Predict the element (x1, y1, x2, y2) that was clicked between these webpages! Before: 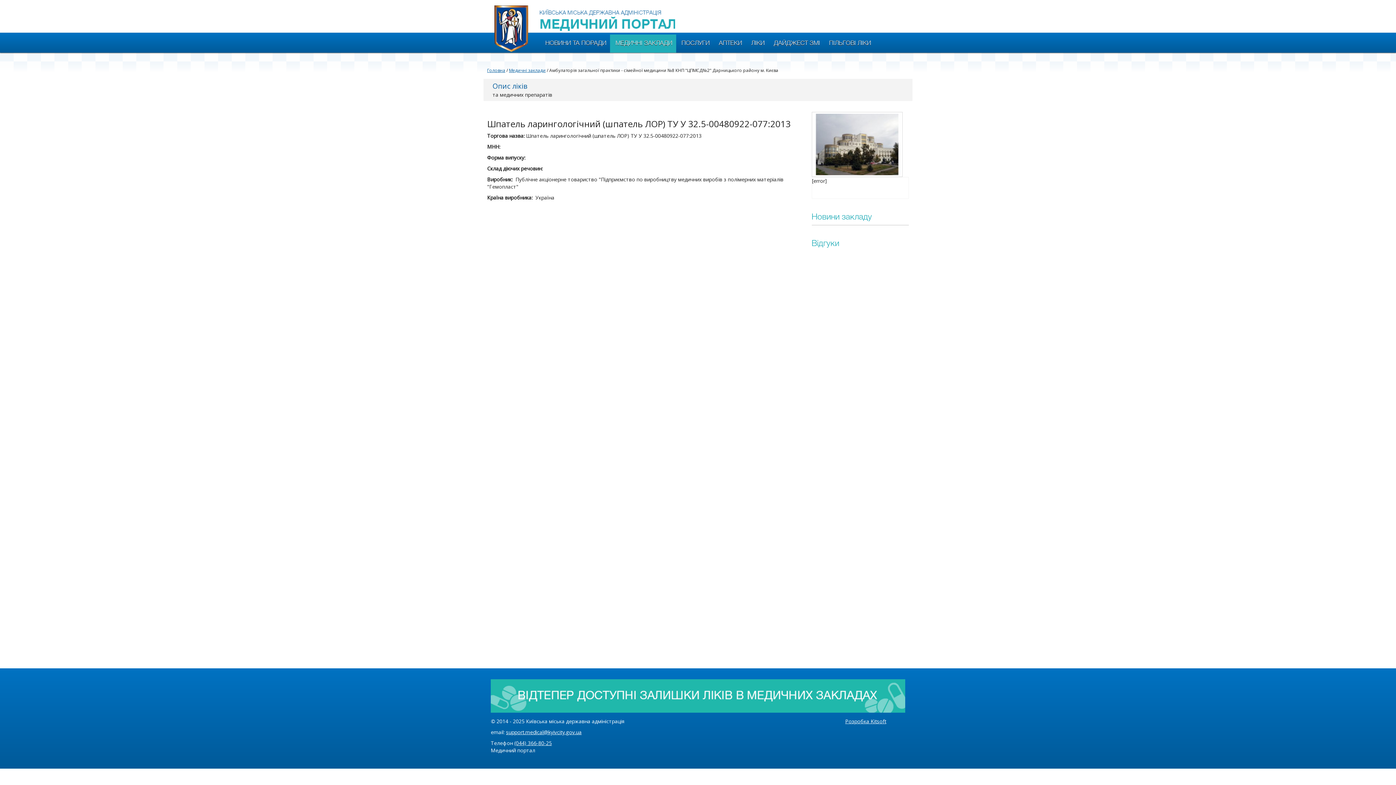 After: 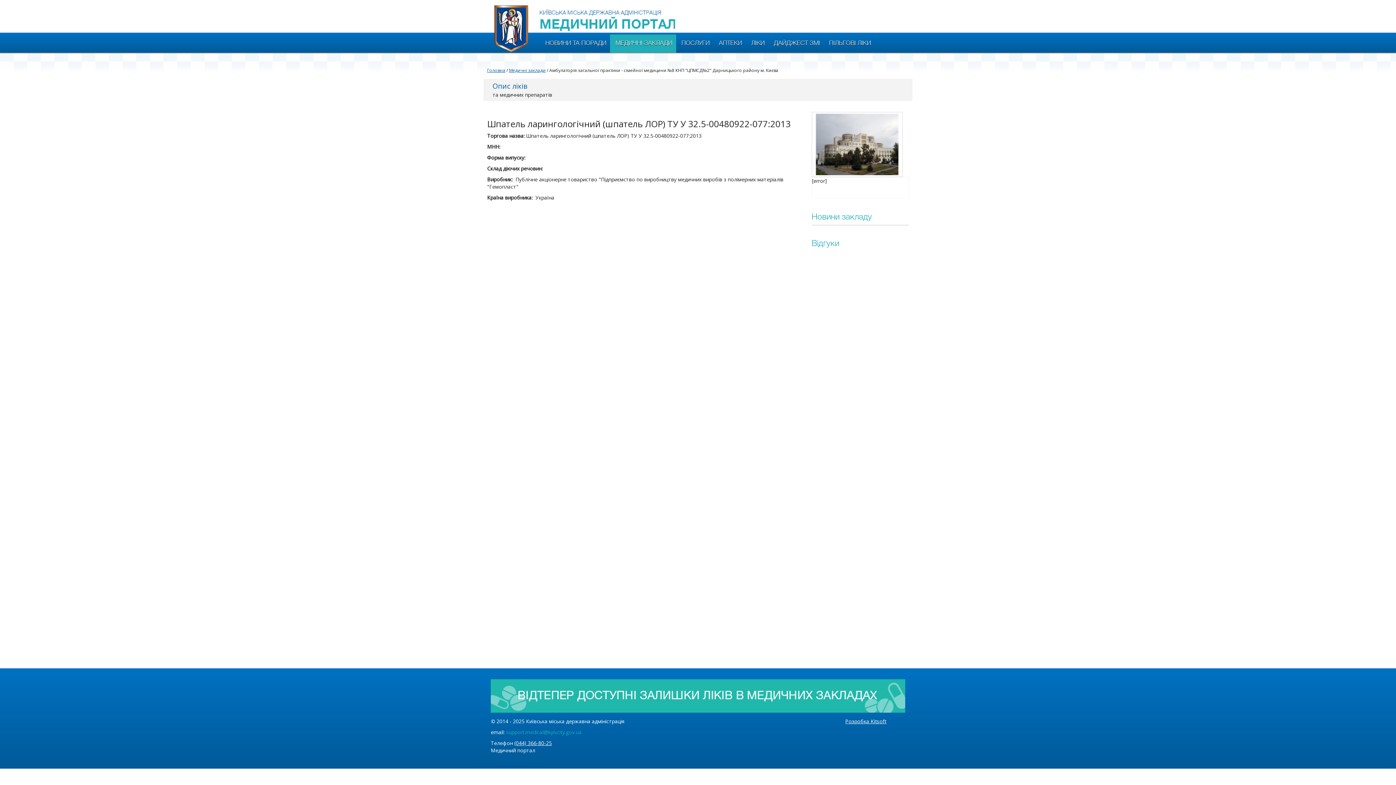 Action: label: support.medical@kyivcity.gov.ua bbox: (506, 729, 581, 735)